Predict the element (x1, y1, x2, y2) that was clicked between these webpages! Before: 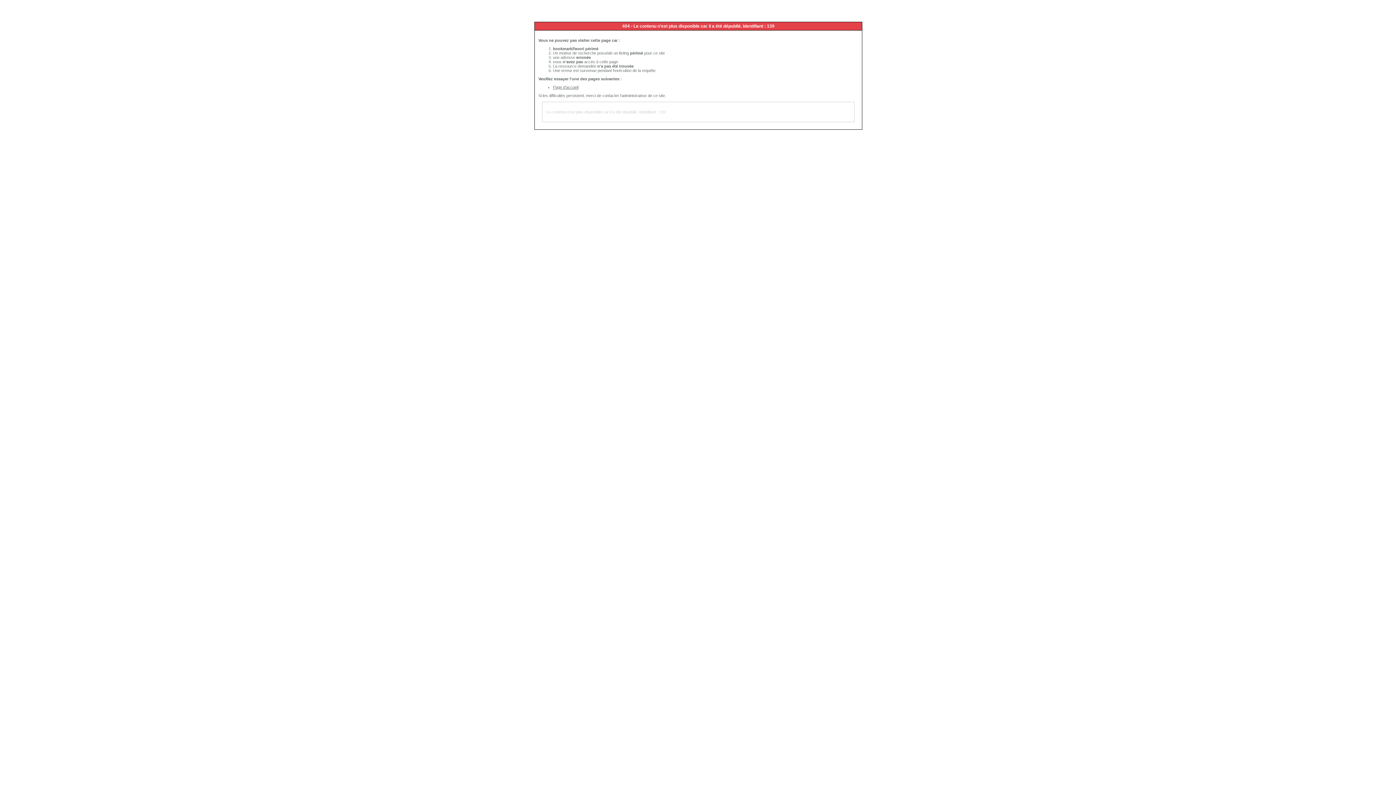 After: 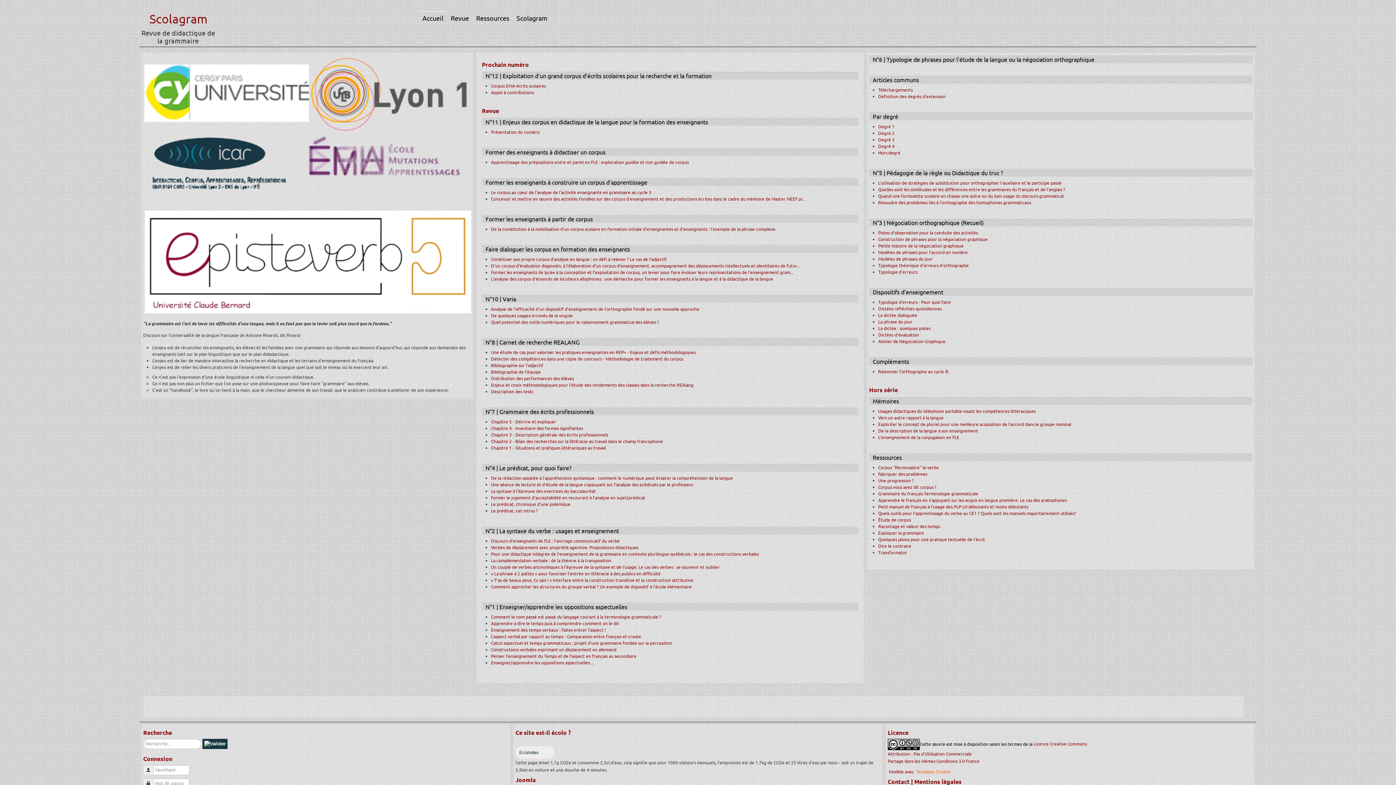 Action: label: Page d'accueil bbox: (553, 85, 578, 89)